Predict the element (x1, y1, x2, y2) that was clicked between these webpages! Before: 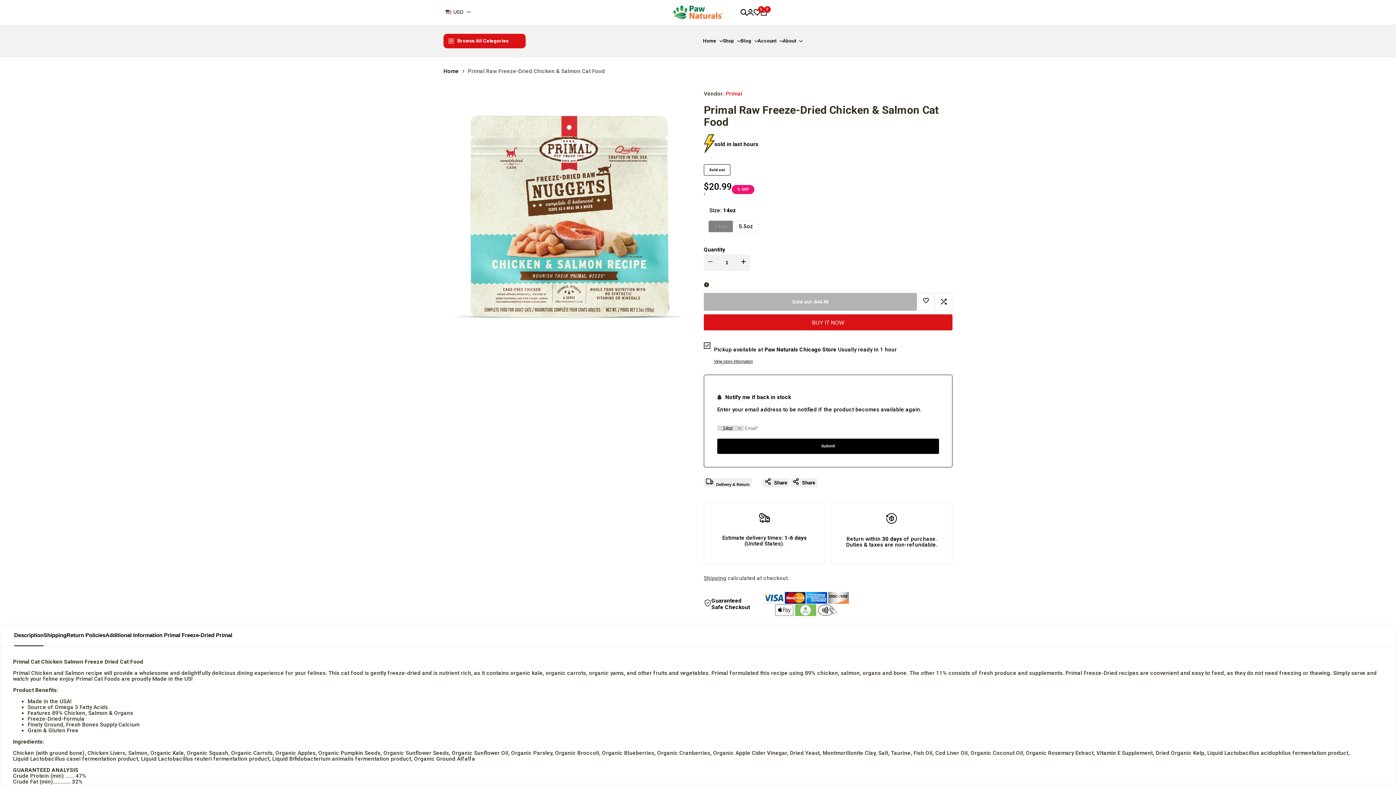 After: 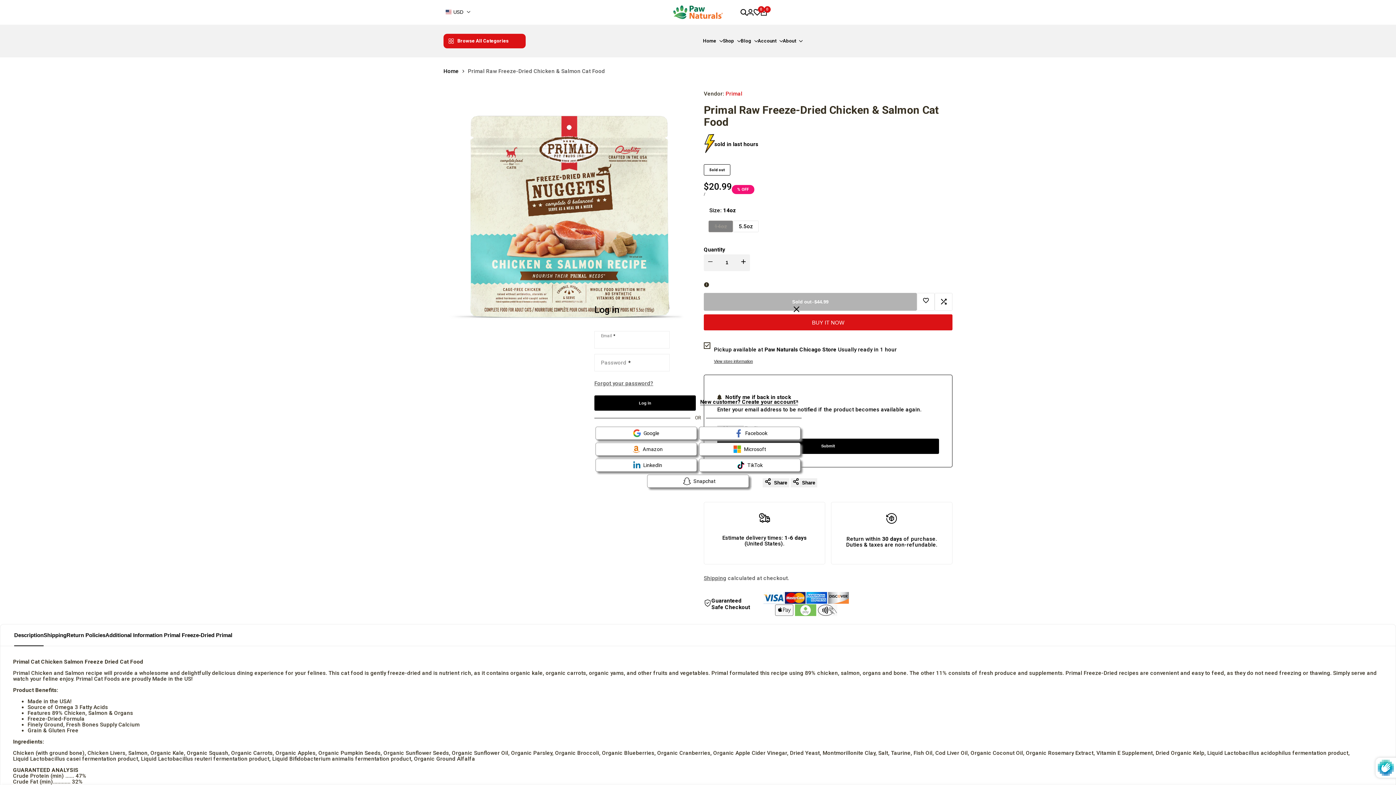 Action: bbox: (747, 9, 753, 15)